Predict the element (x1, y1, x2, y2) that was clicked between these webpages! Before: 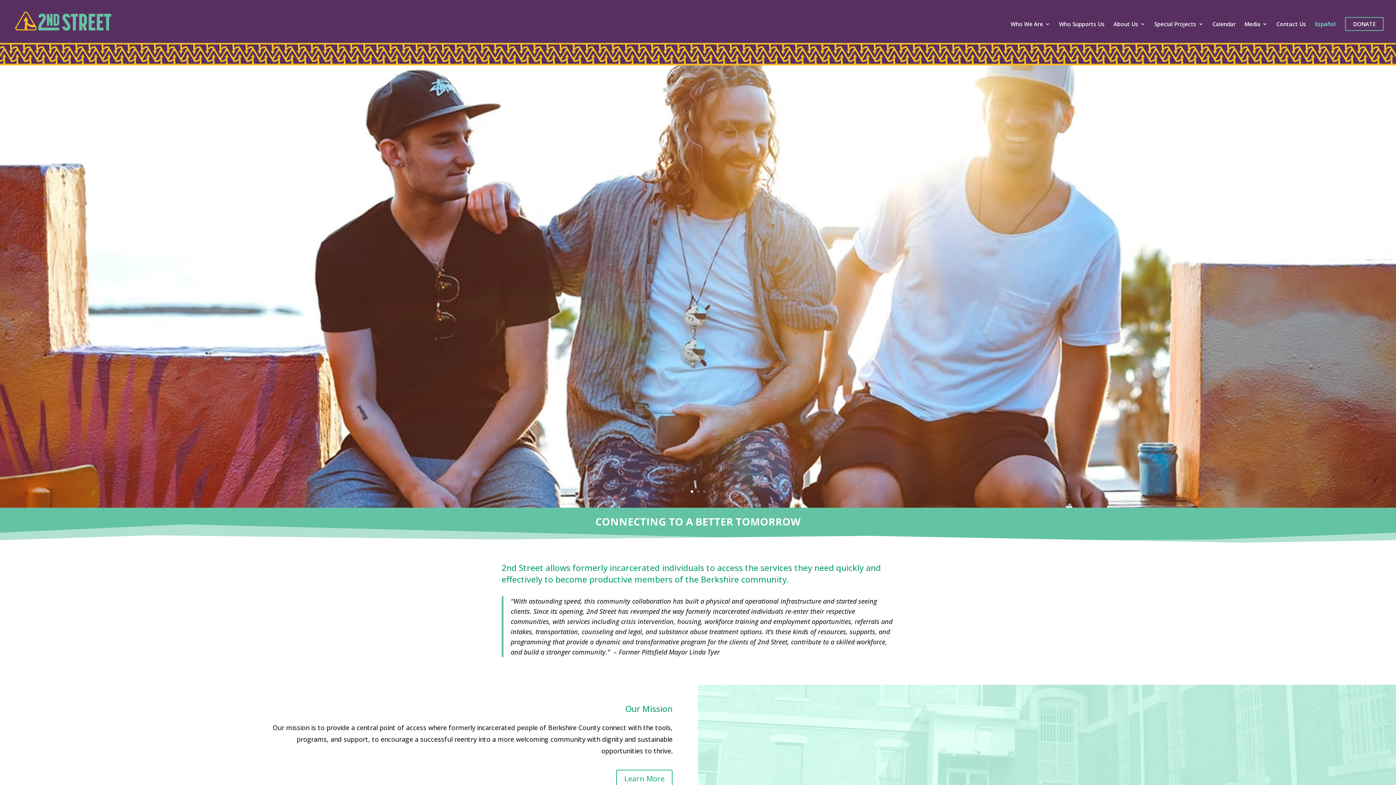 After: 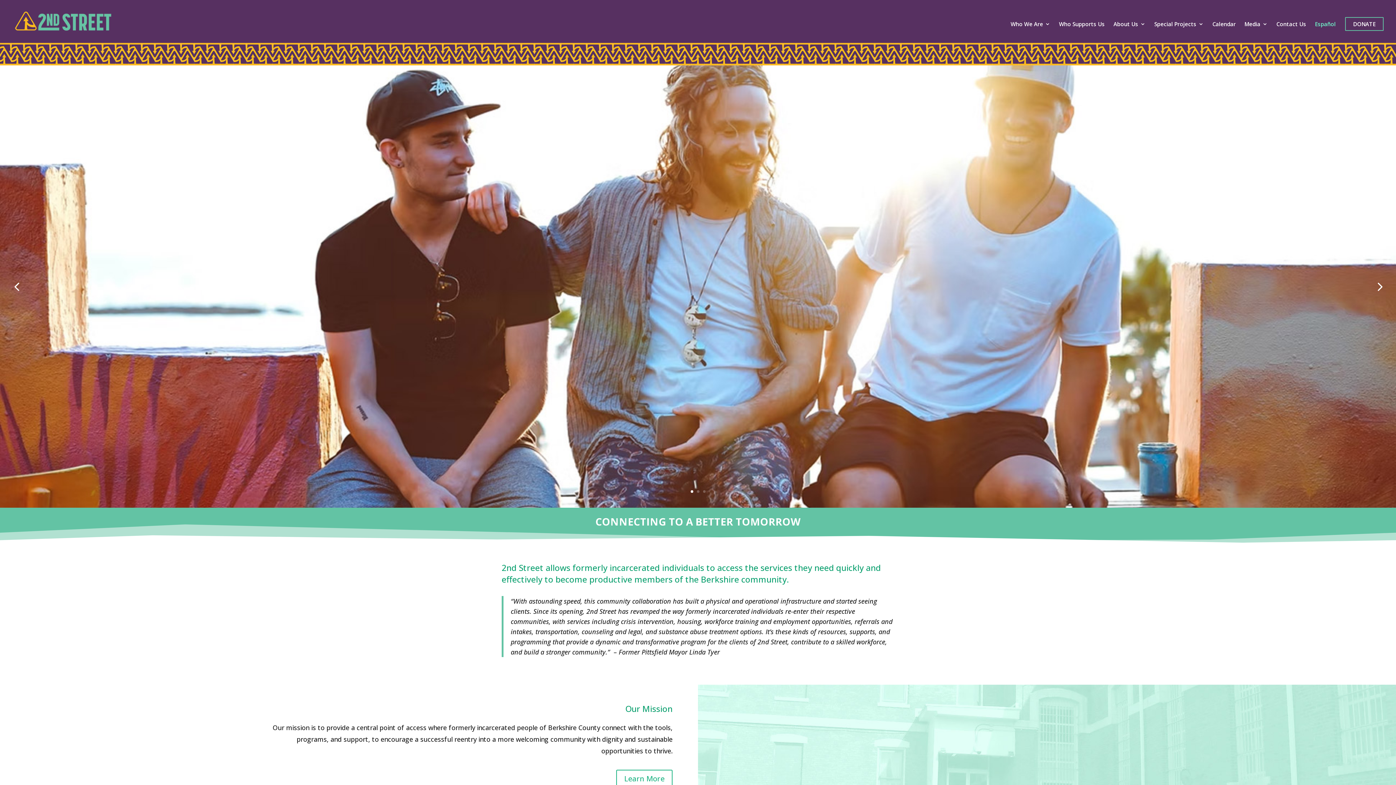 Action: bbox: (703, 490, 705, 492) label: 3